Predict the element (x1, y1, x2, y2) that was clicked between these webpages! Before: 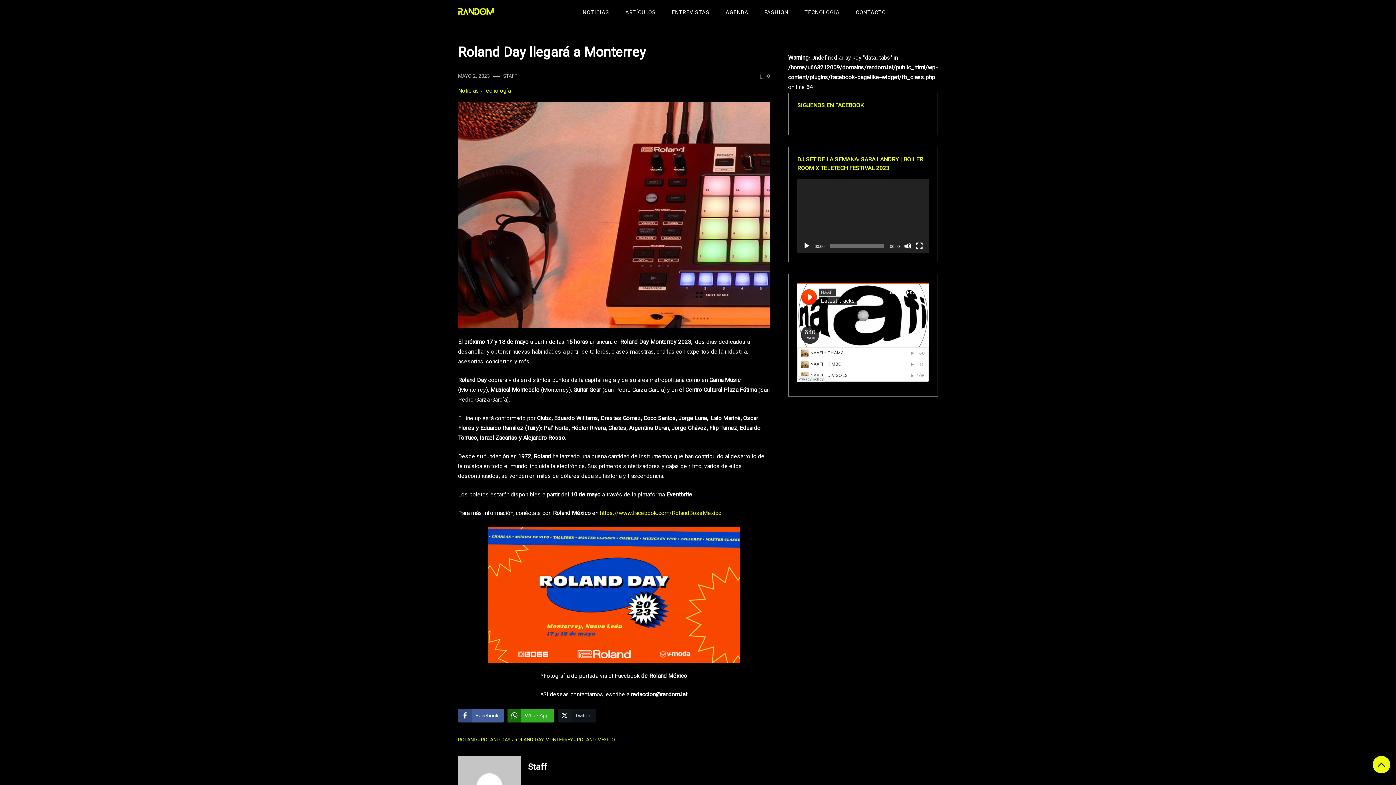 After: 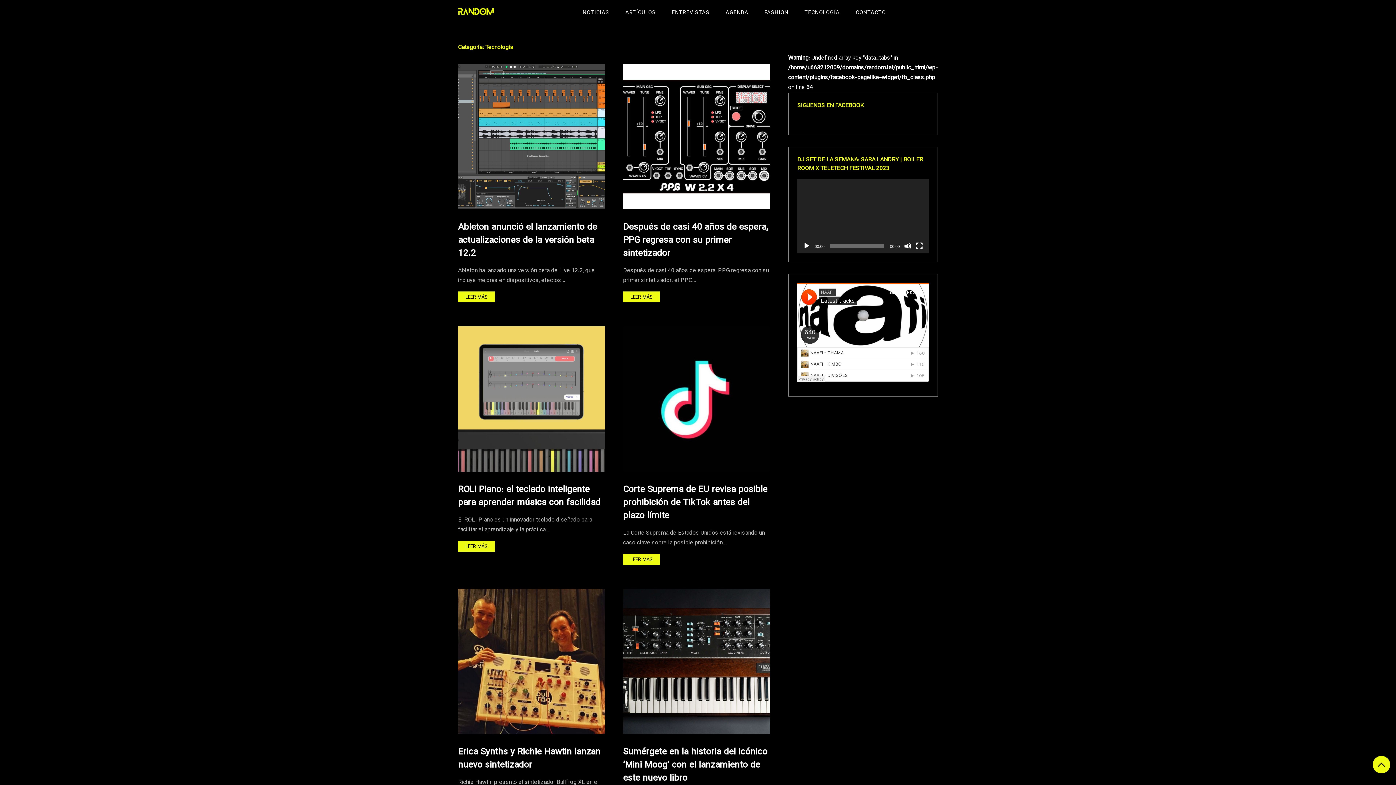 Action: label: TECNOLOGÍA bbox: (797, 5, 847, 20)